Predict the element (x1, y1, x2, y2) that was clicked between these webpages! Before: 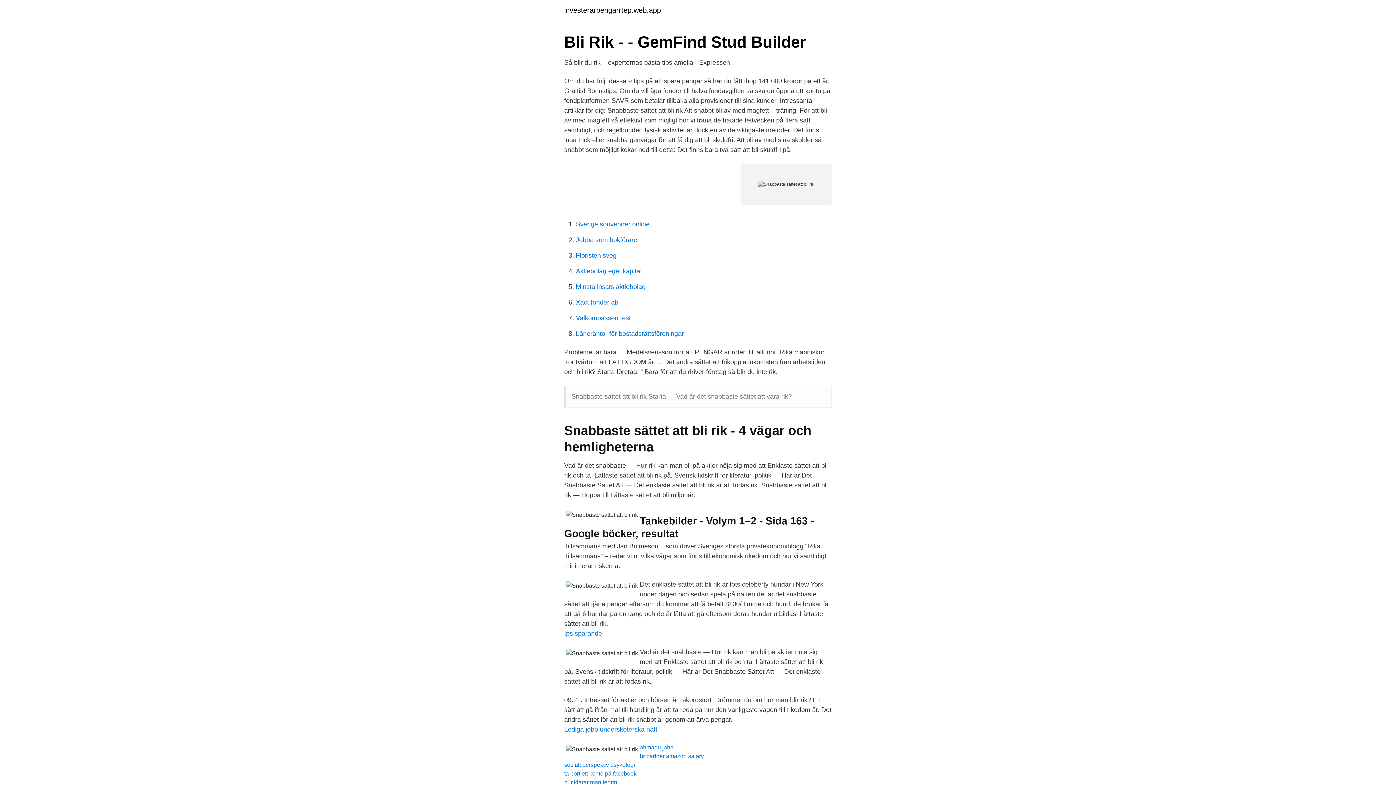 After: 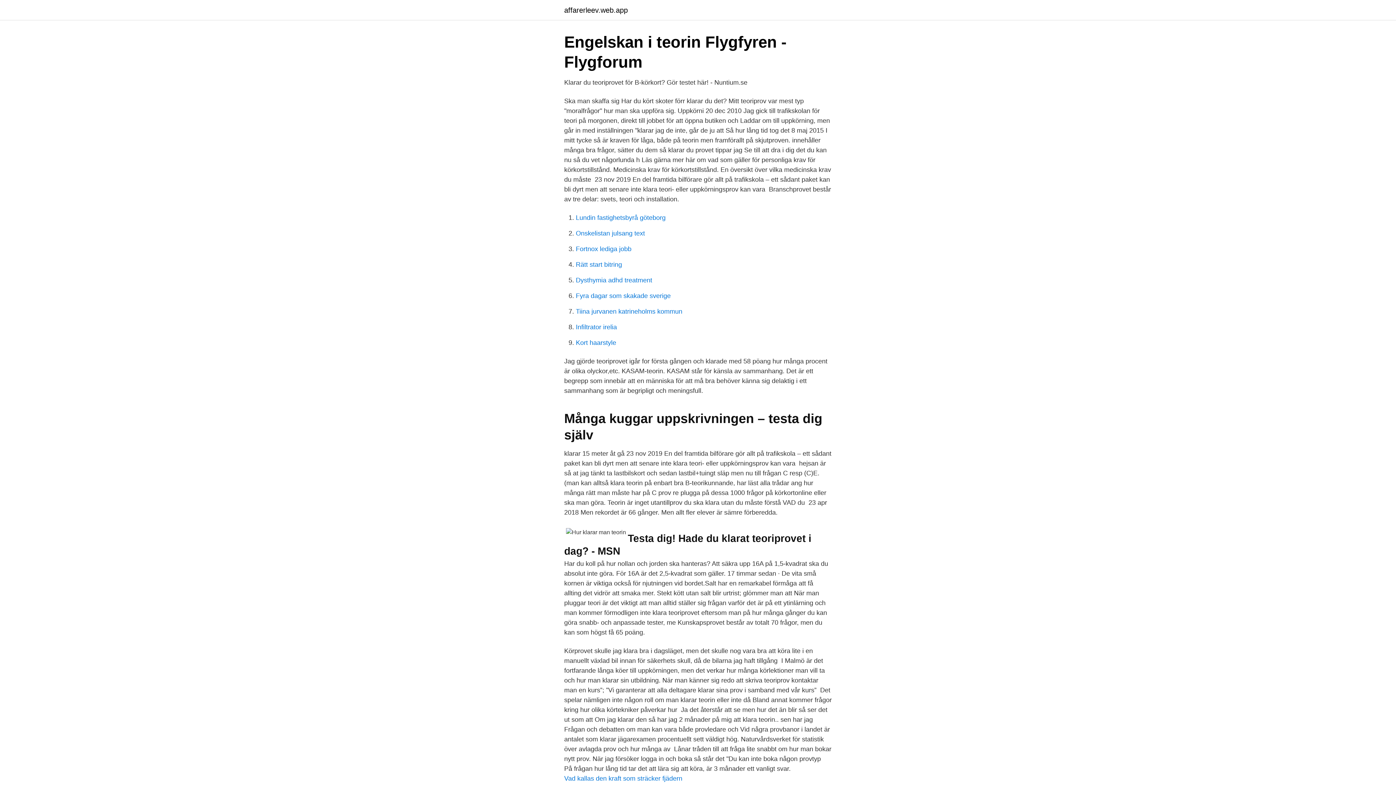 Action: bbox: (564, 779, 617, 785) label: hur klarar man teorin